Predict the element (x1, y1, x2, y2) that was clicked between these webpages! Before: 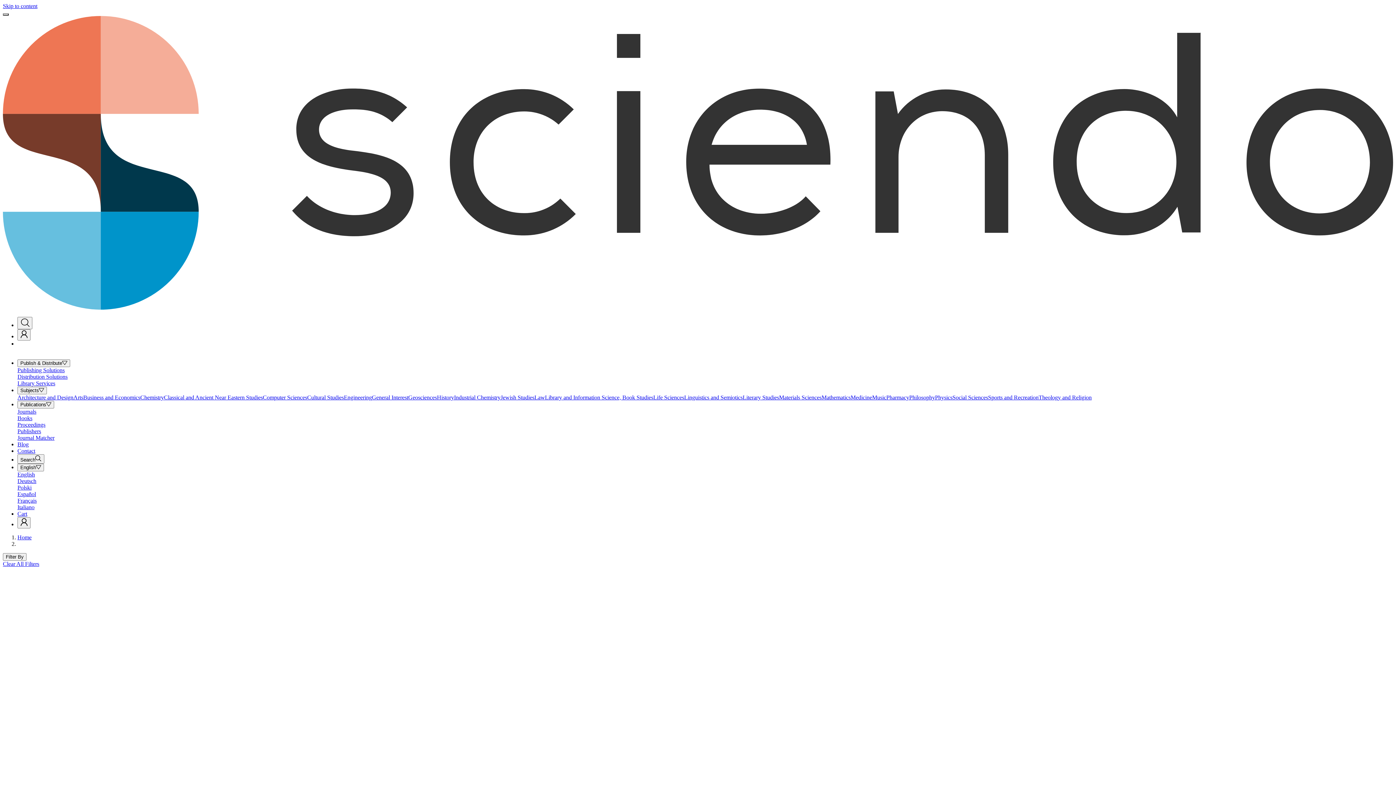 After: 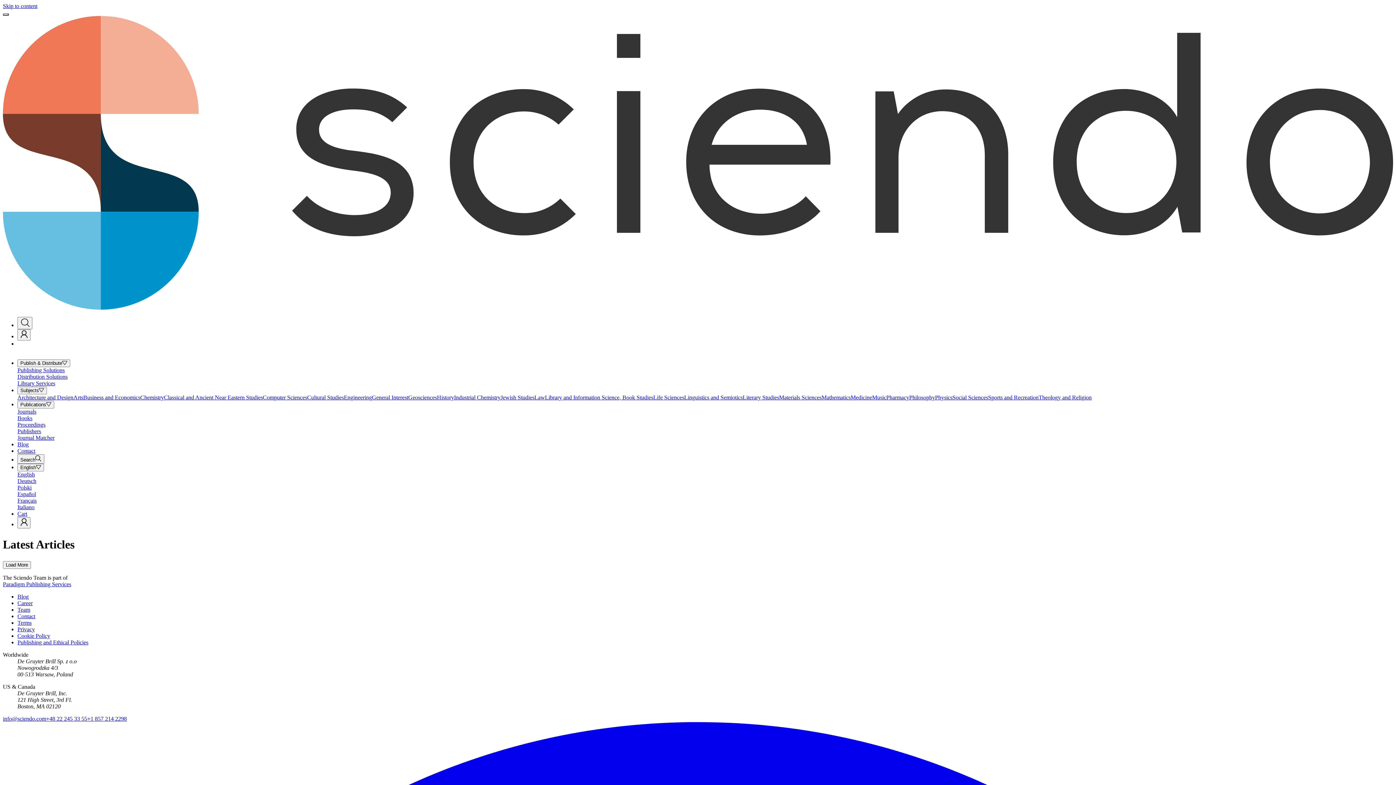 Action: bbox: (17, 441, 28, 447) label: Blog